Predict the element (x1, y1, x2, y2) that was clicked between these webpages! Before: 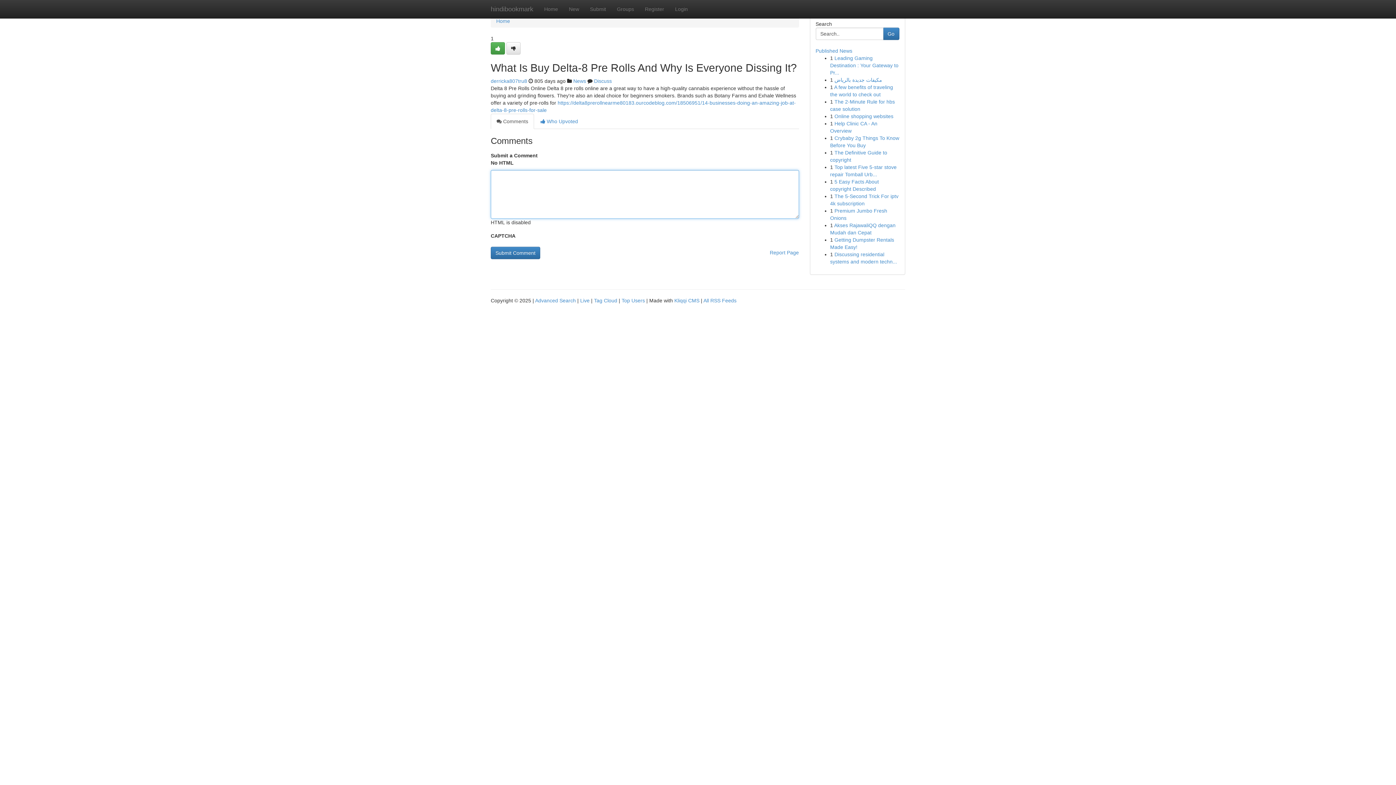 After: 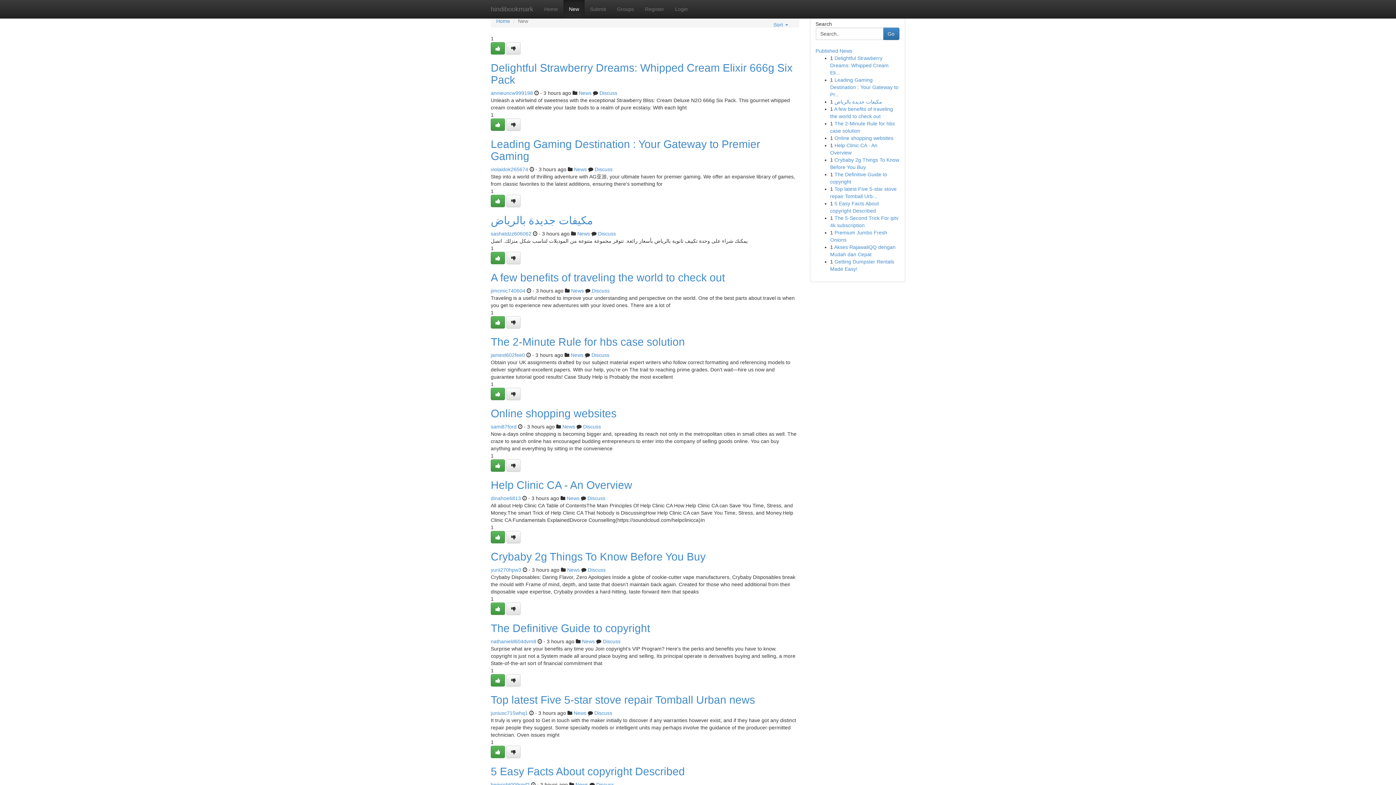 Action: bbox: (563, 0, 584, 18) label: New